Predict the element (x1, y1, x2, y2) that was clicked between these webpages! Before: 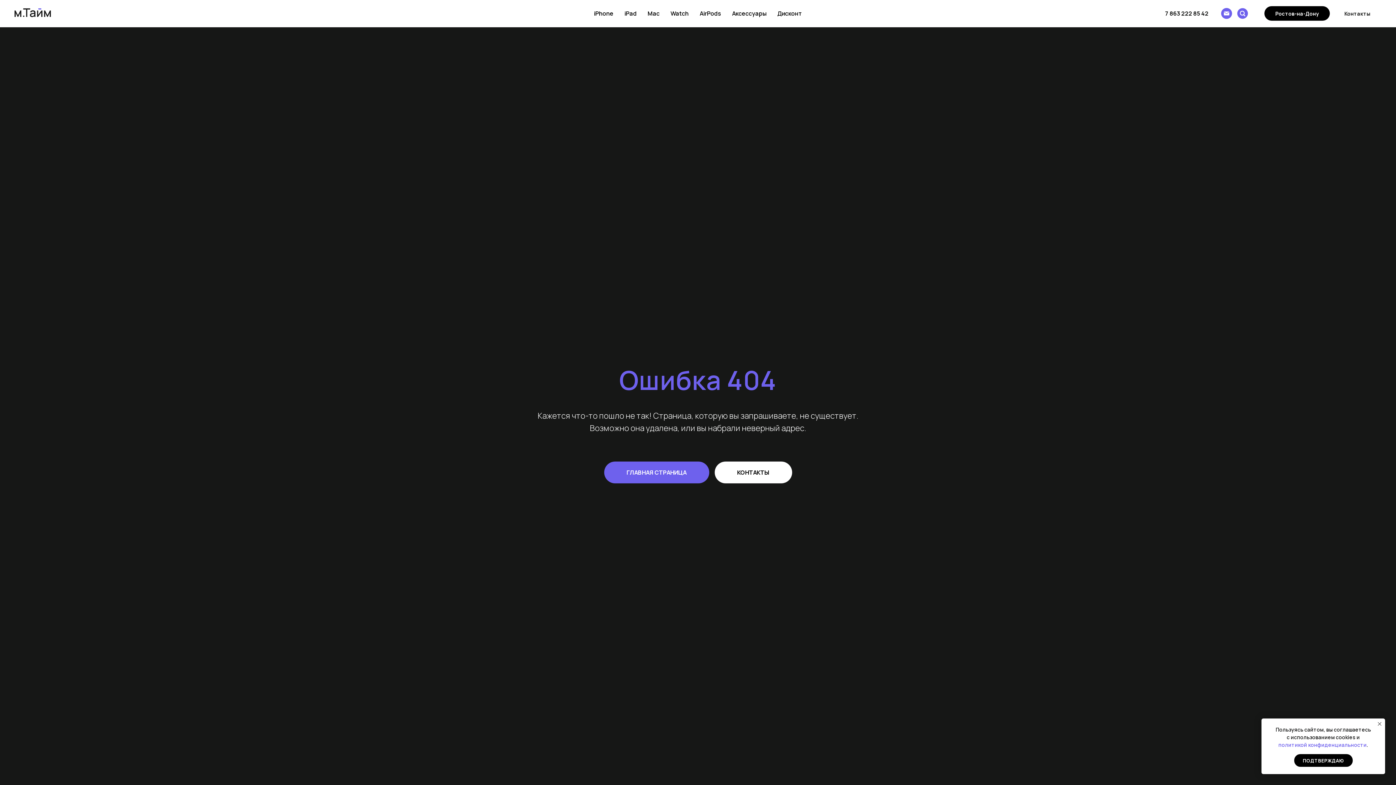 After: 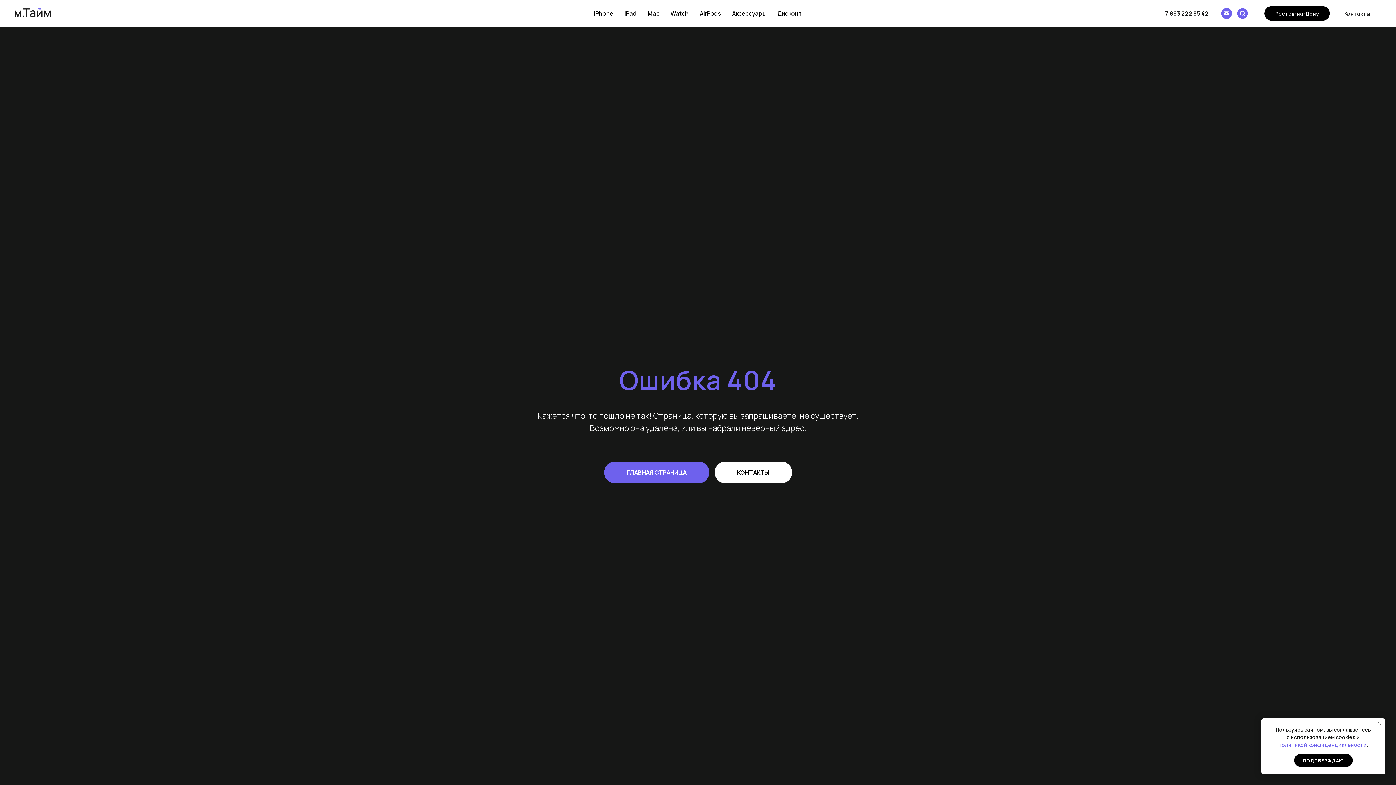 Action: label: Написать e-mail bbox: (1221, 8, 1232, 18)